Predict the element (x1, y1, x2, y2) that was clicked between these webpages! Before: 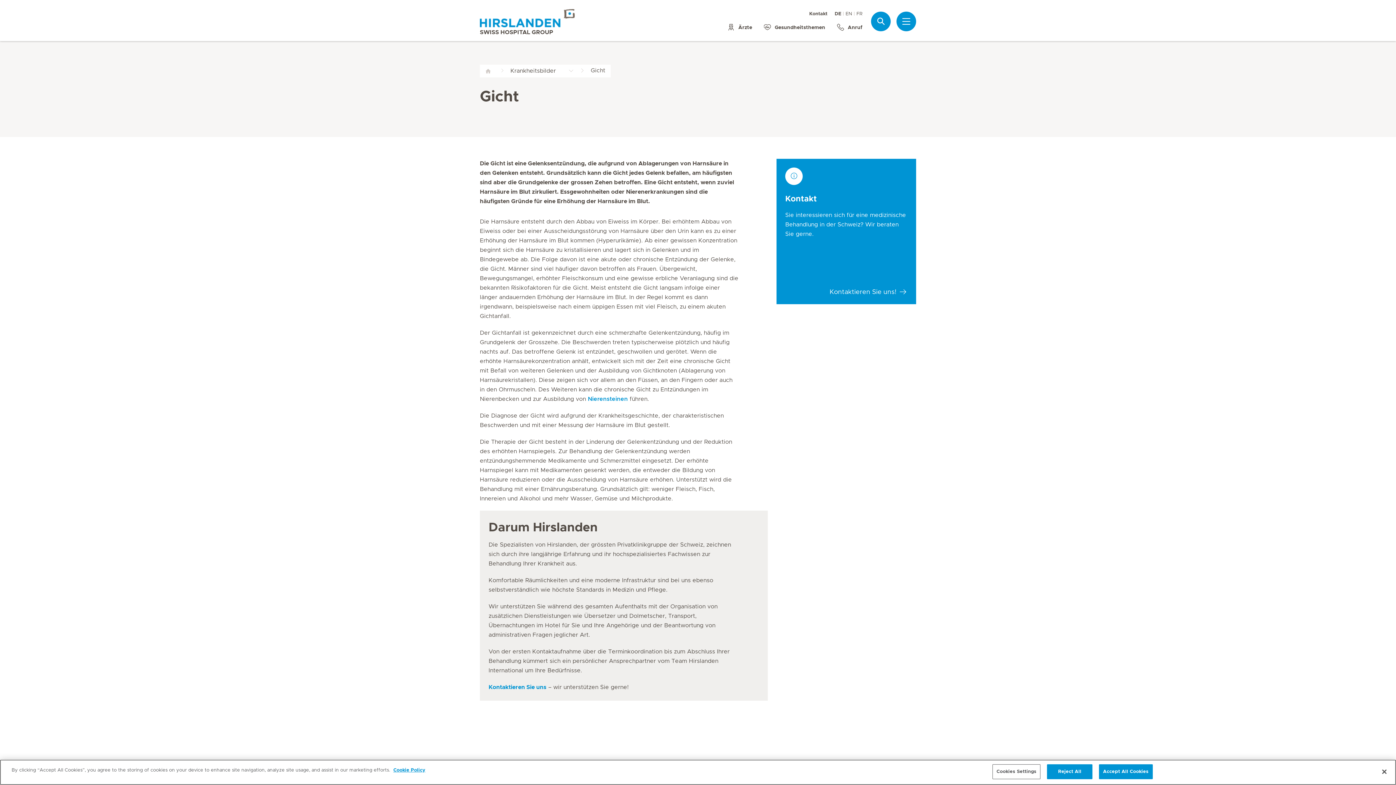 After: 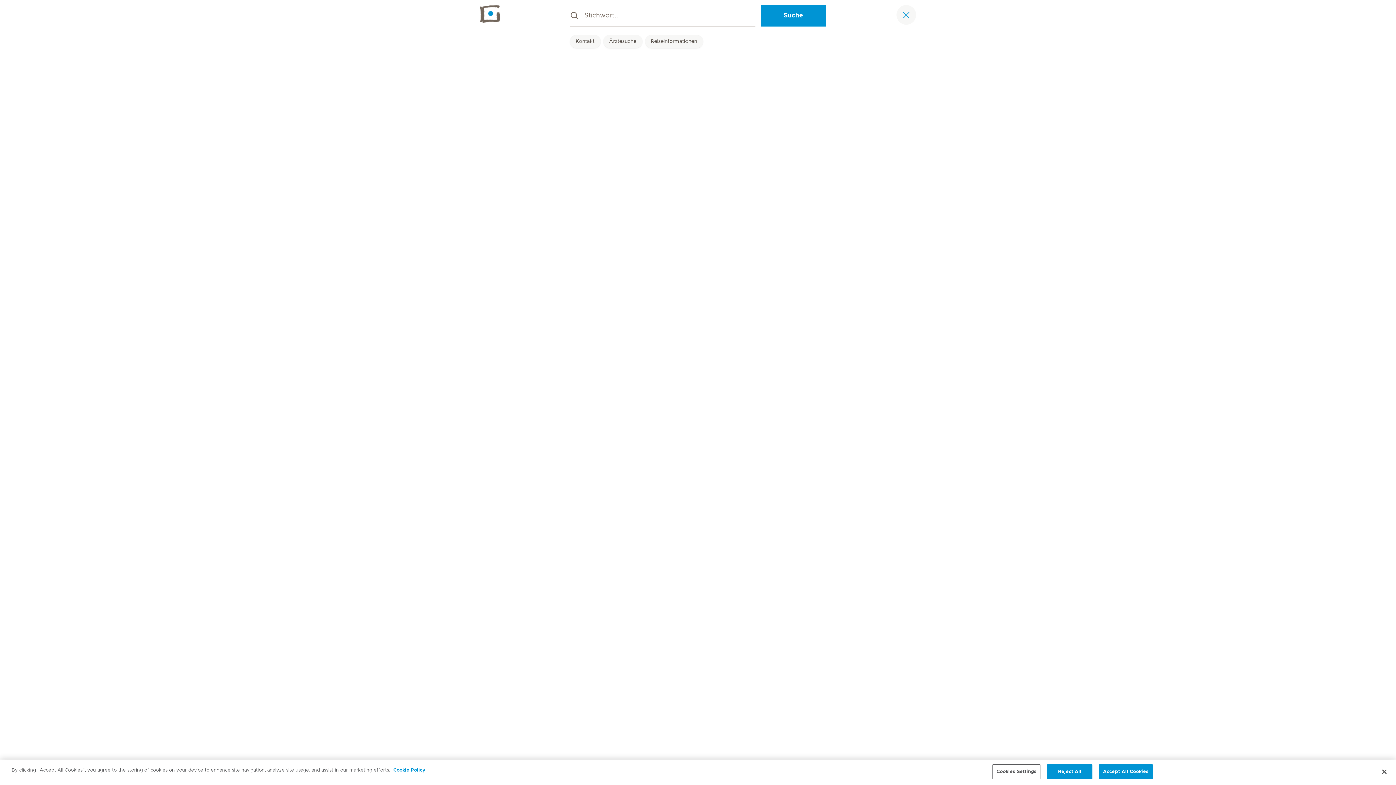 Action: label: Suche bbox: (876, 14, 885, 28)